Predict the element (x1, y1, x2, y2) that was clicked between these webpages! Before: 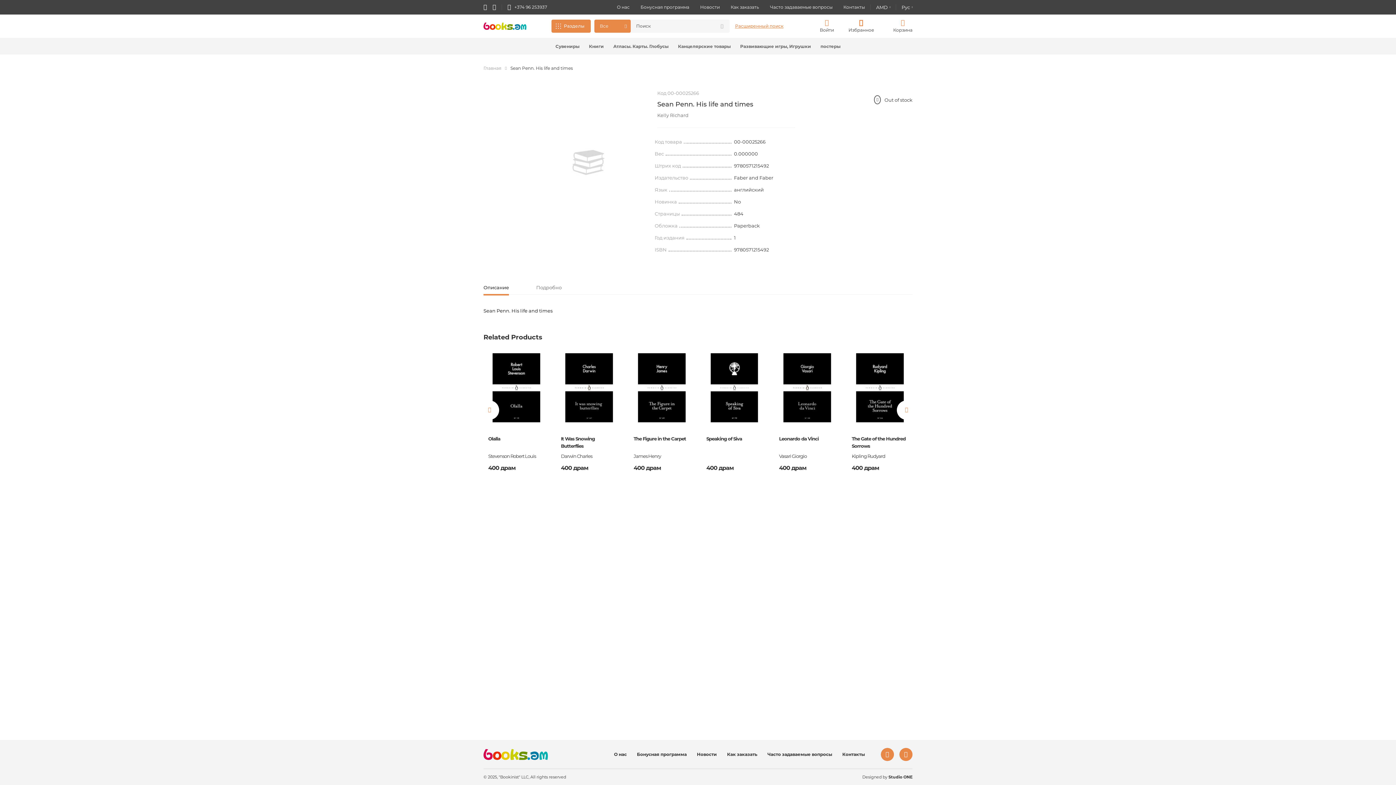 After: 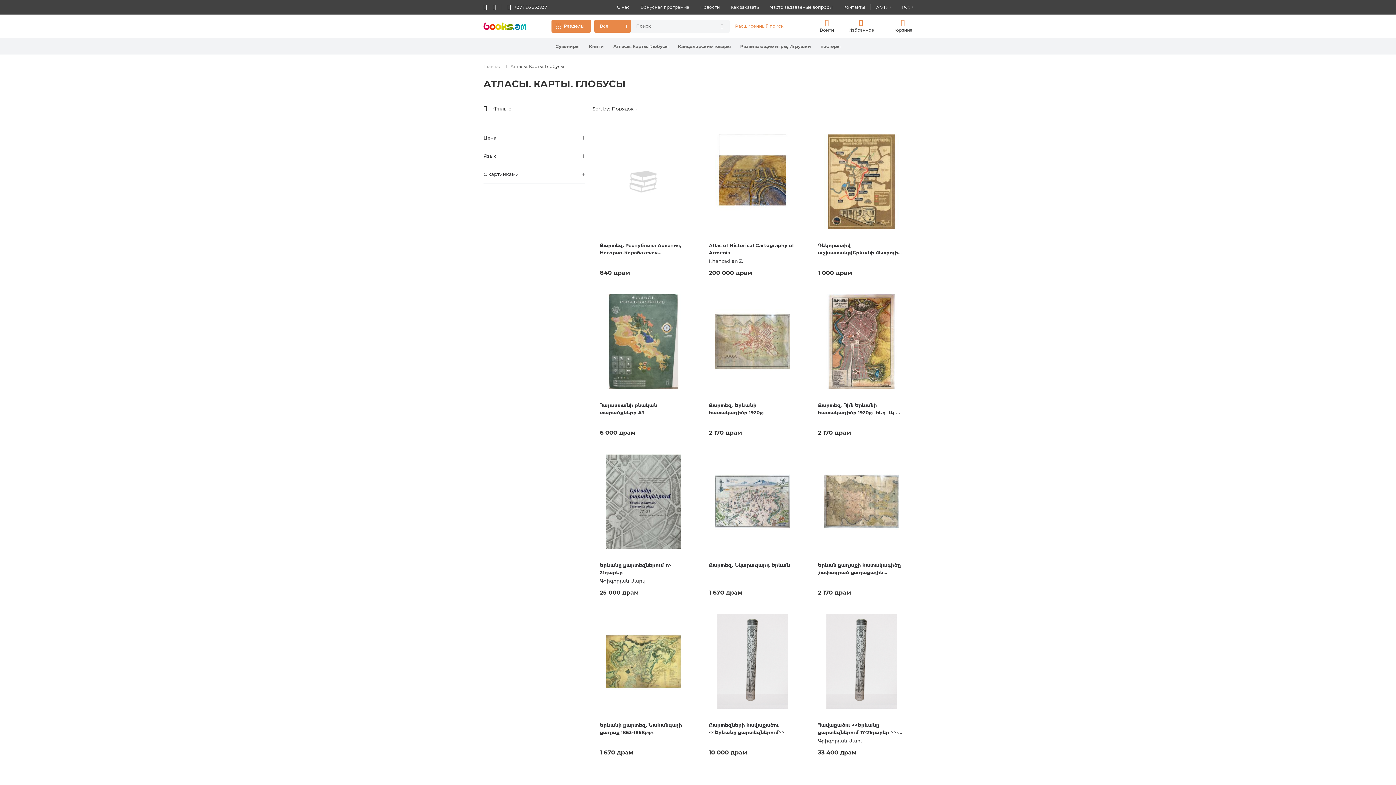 Action: bbox: (613, 43, 668, 48) label: Атласы. Карты. Глобусы